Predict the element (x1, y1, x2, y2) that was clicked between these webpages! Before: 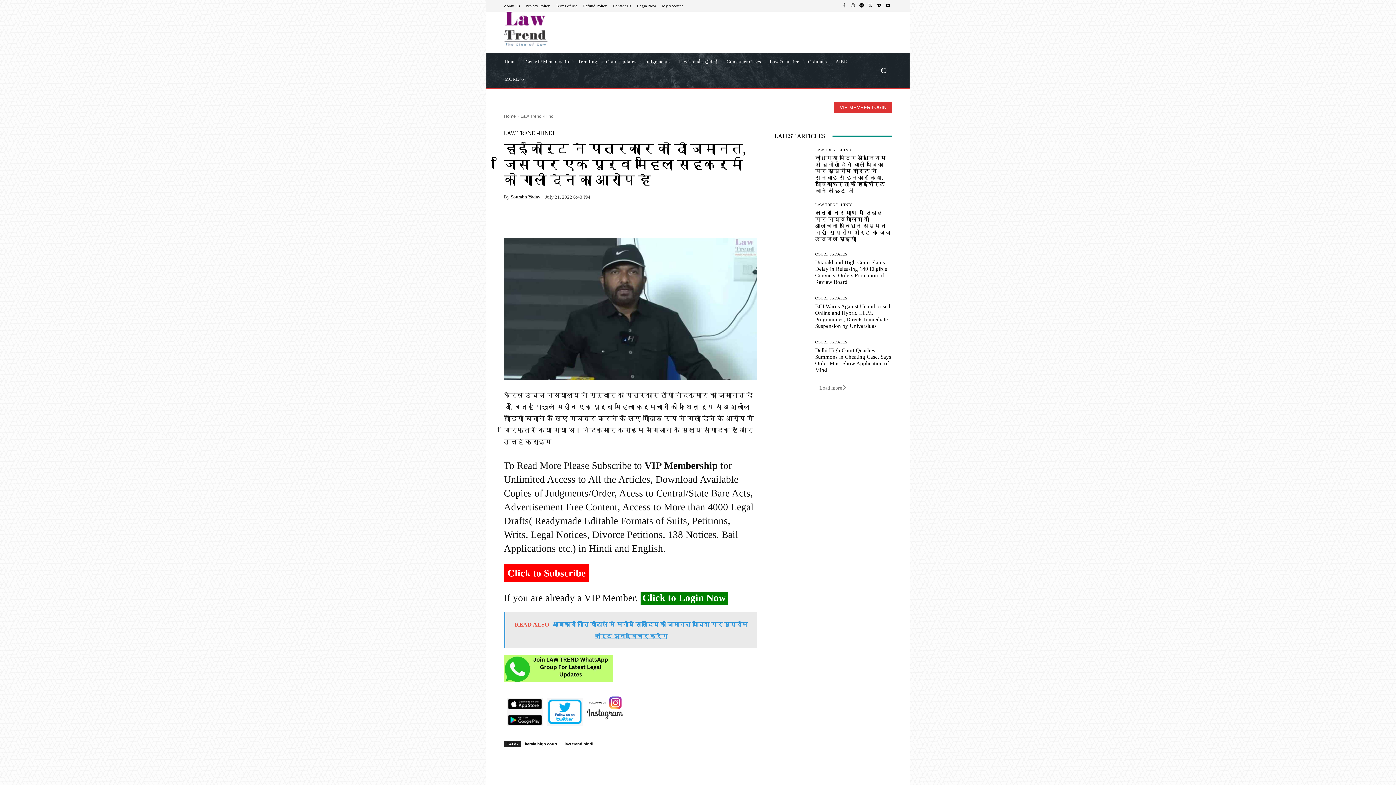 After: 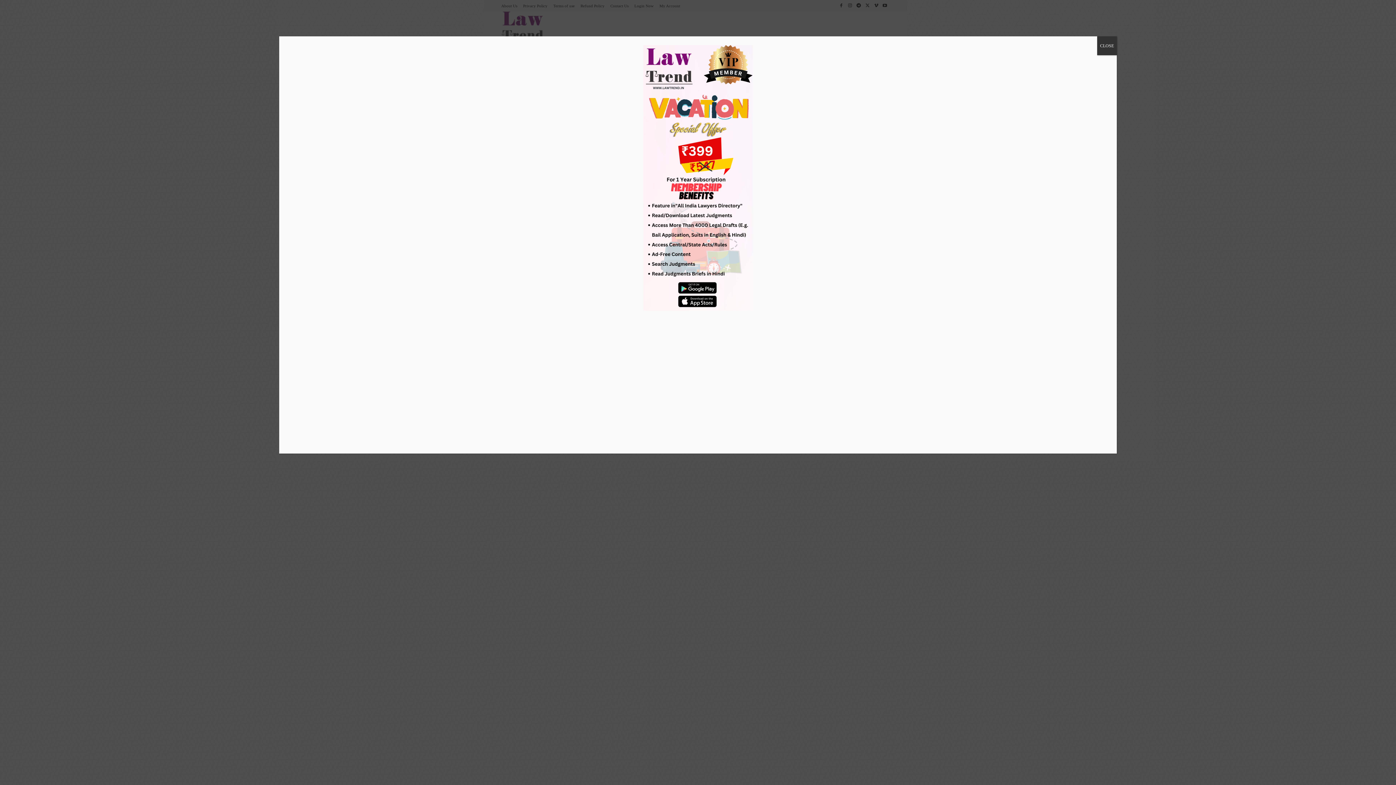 Action: bbox: (637, 3, 656, 7) label: Login Now